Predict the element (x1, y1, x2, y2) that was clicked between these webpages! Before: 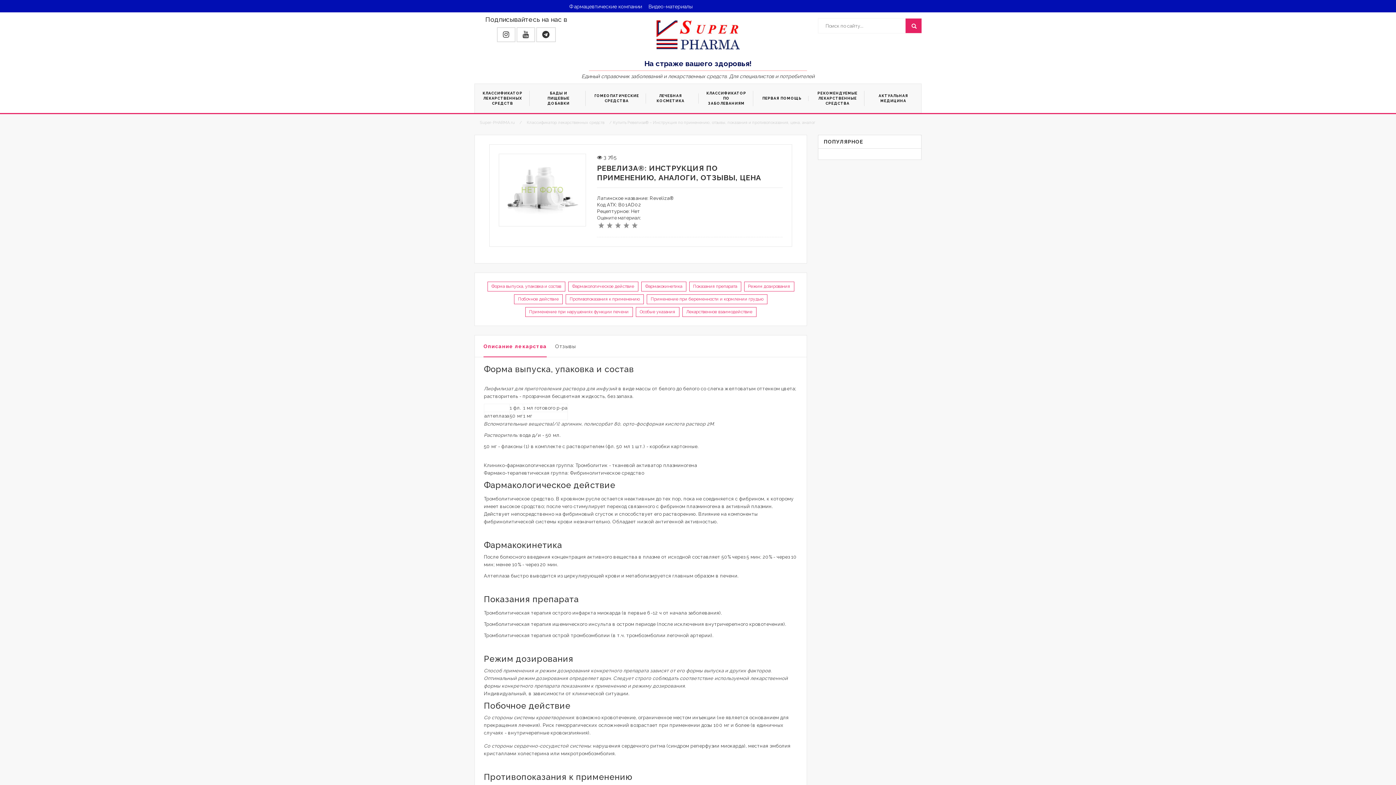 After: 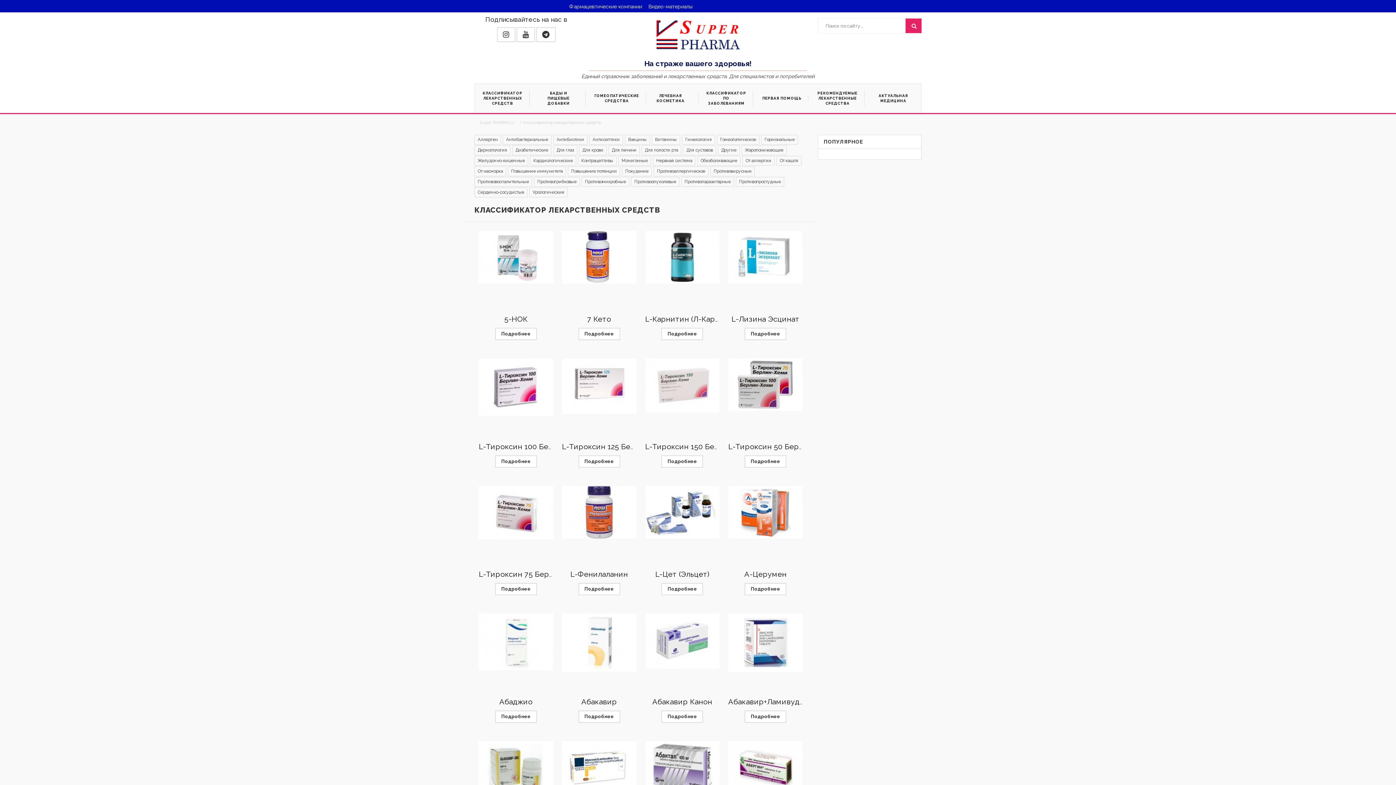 Action: bbox: (476, 84, 529, 113) label: КЛАССИФИКАТОР ЛЕКАРСТВЕННЫХ СРЕДСТВ